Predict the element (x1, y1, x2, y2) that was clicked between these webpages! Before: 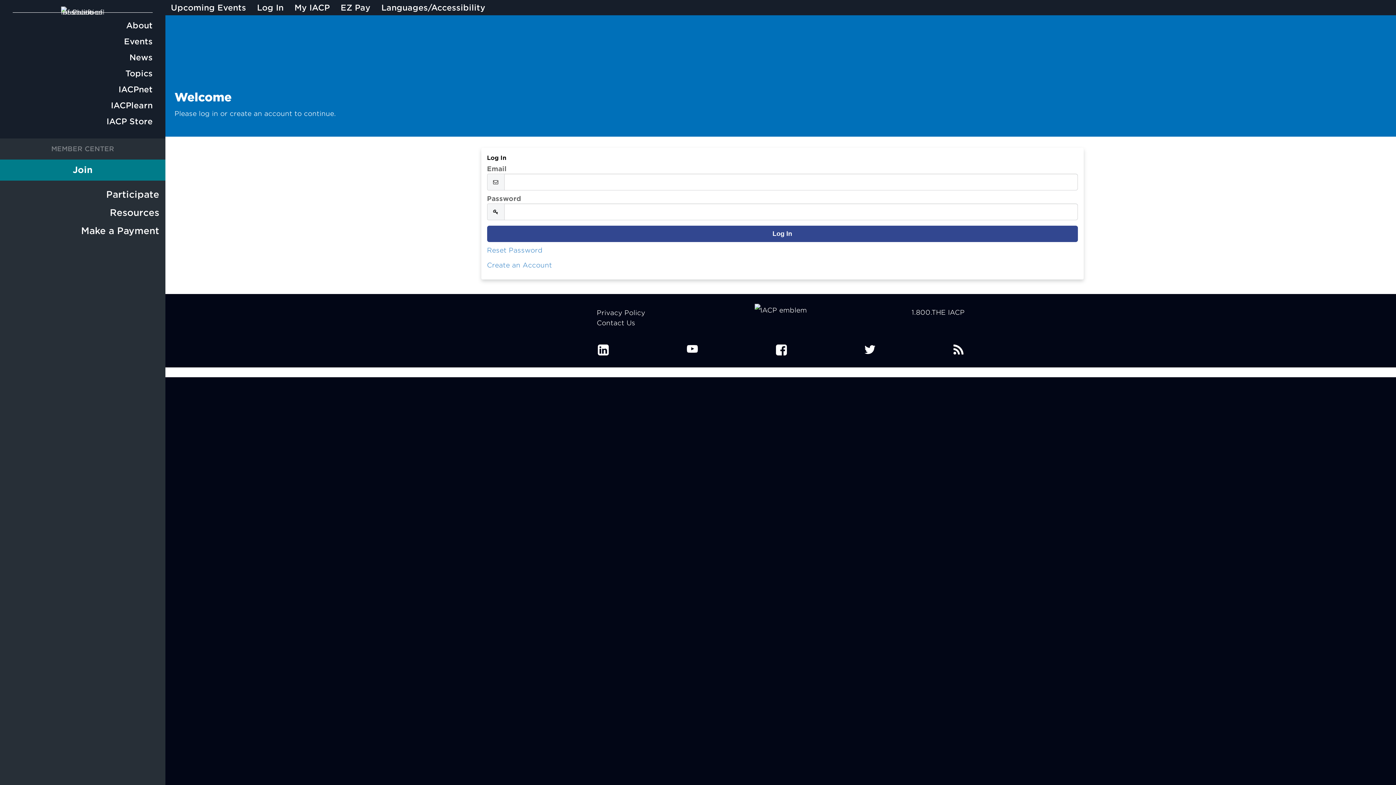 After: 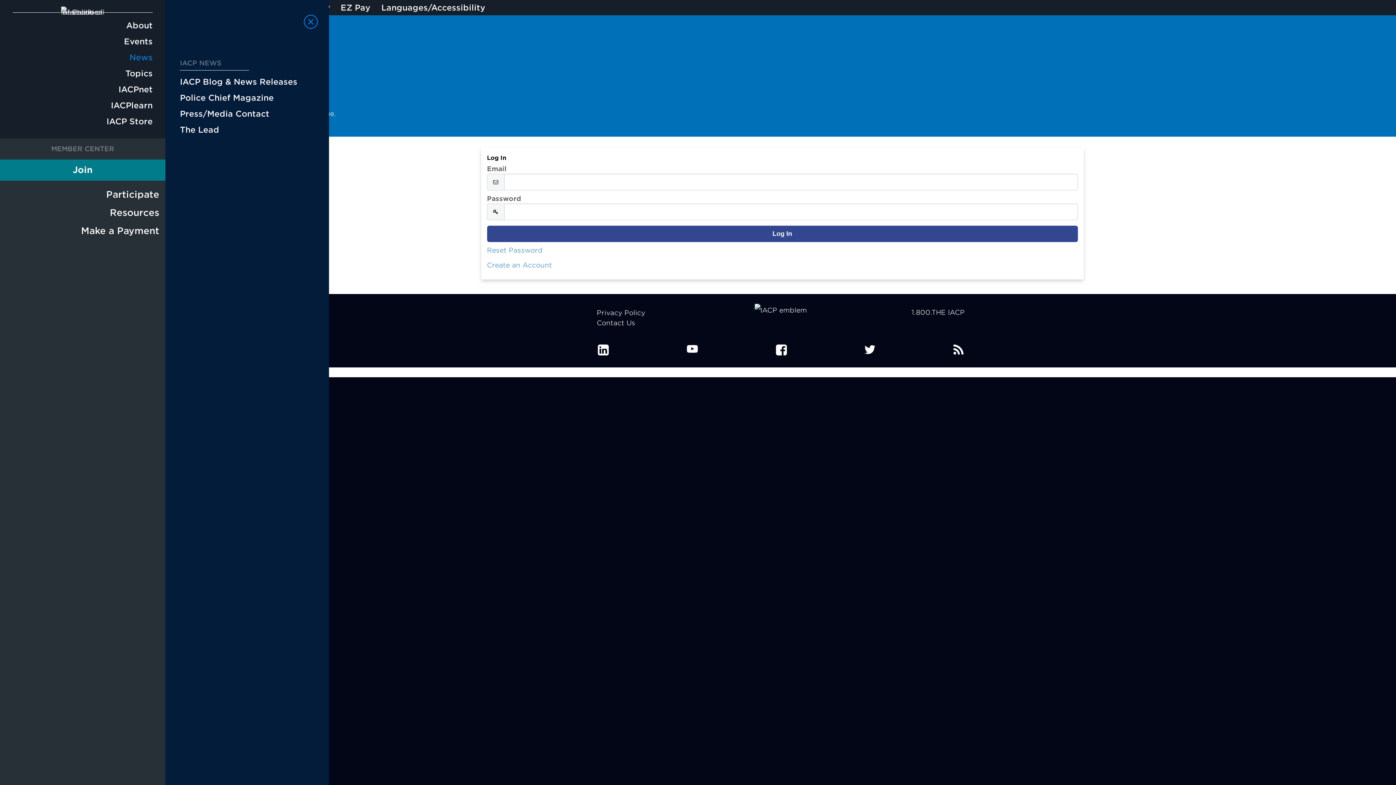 Action: bbox: (129, 52, 152, 62) label: News